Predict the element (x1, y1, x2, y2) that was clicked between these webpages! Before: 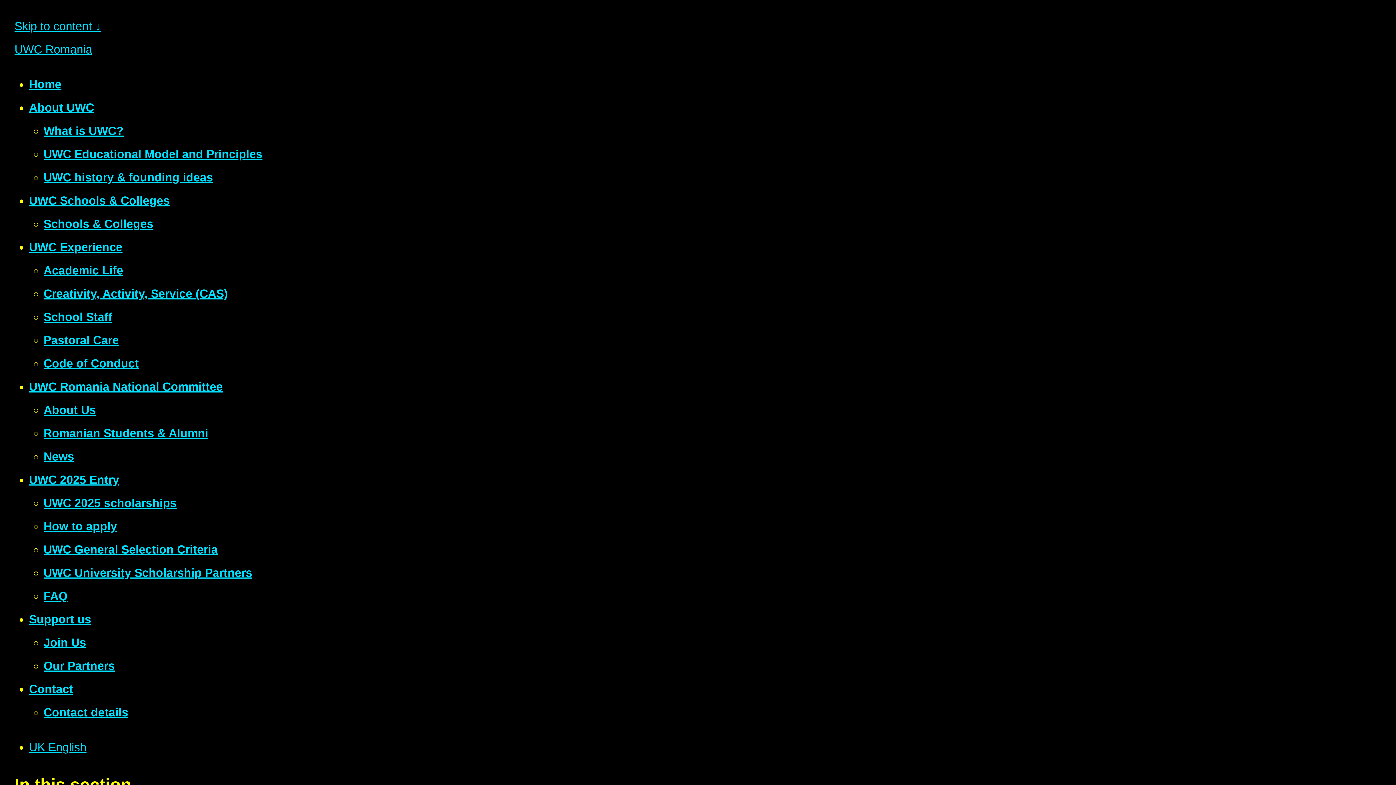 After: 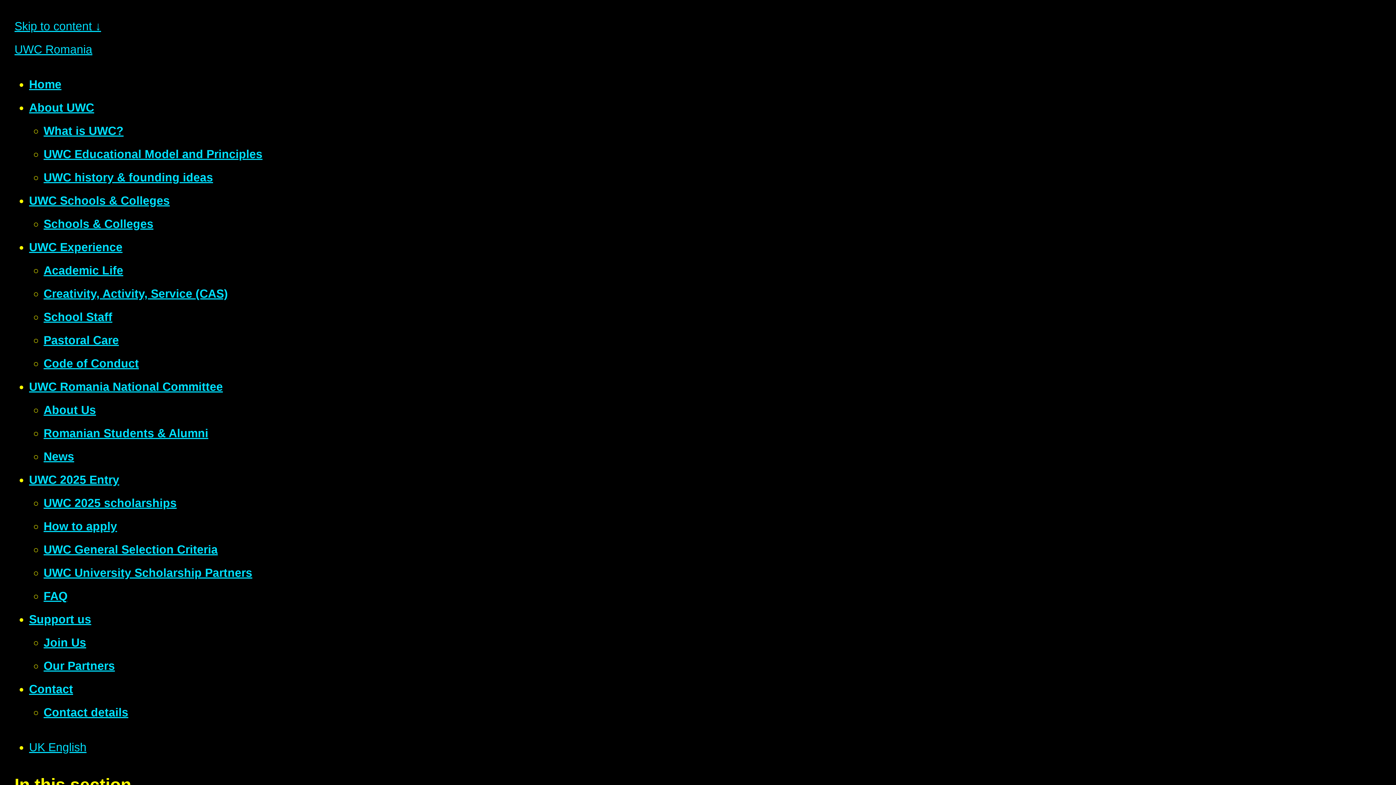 Action: label: UWC 2025 scholarships bbox: (43, 496, 176, 509)